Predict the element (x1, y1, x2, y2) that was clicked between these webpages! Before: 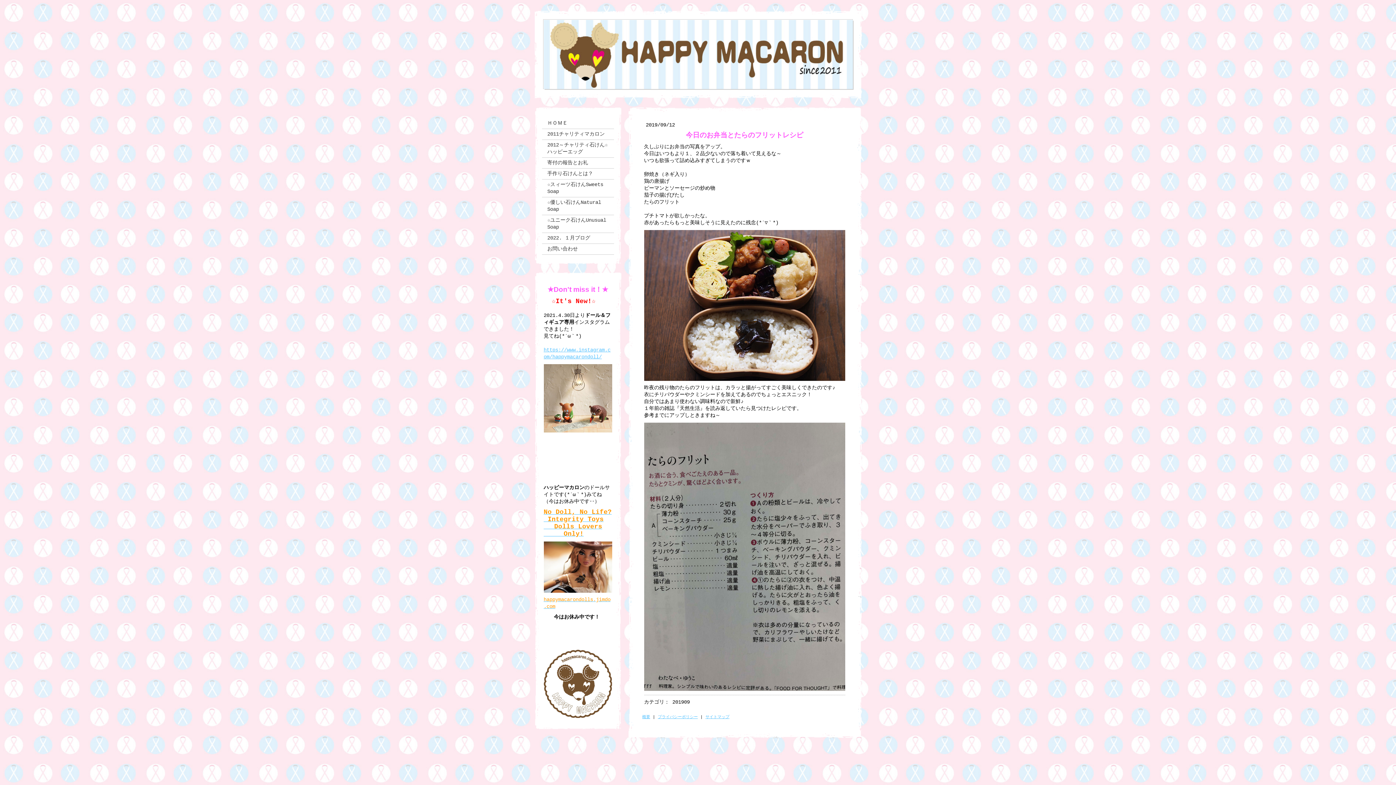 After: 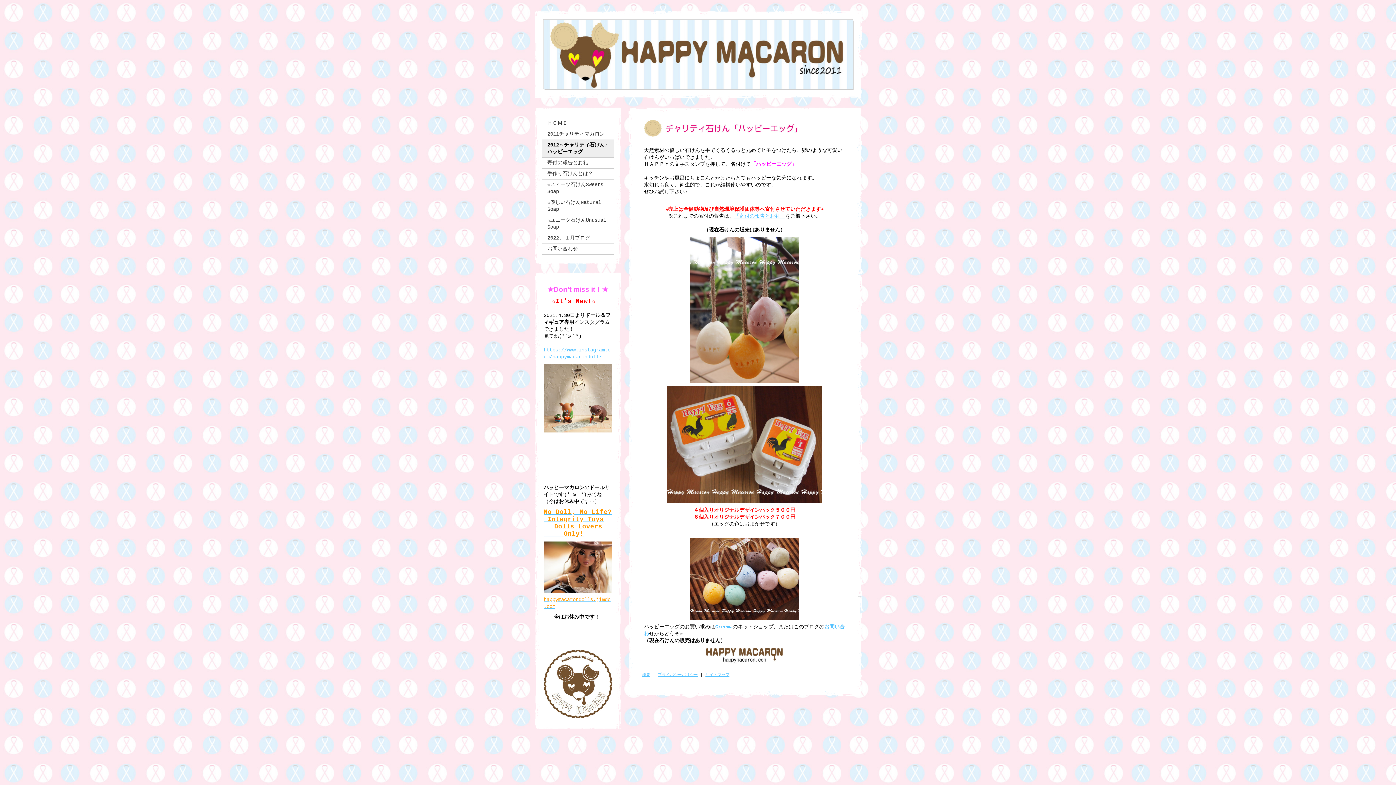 Action: bbox: (542, 140, 614, 157) label: 2012～チャリティ石けん☆ハッピーエッグ